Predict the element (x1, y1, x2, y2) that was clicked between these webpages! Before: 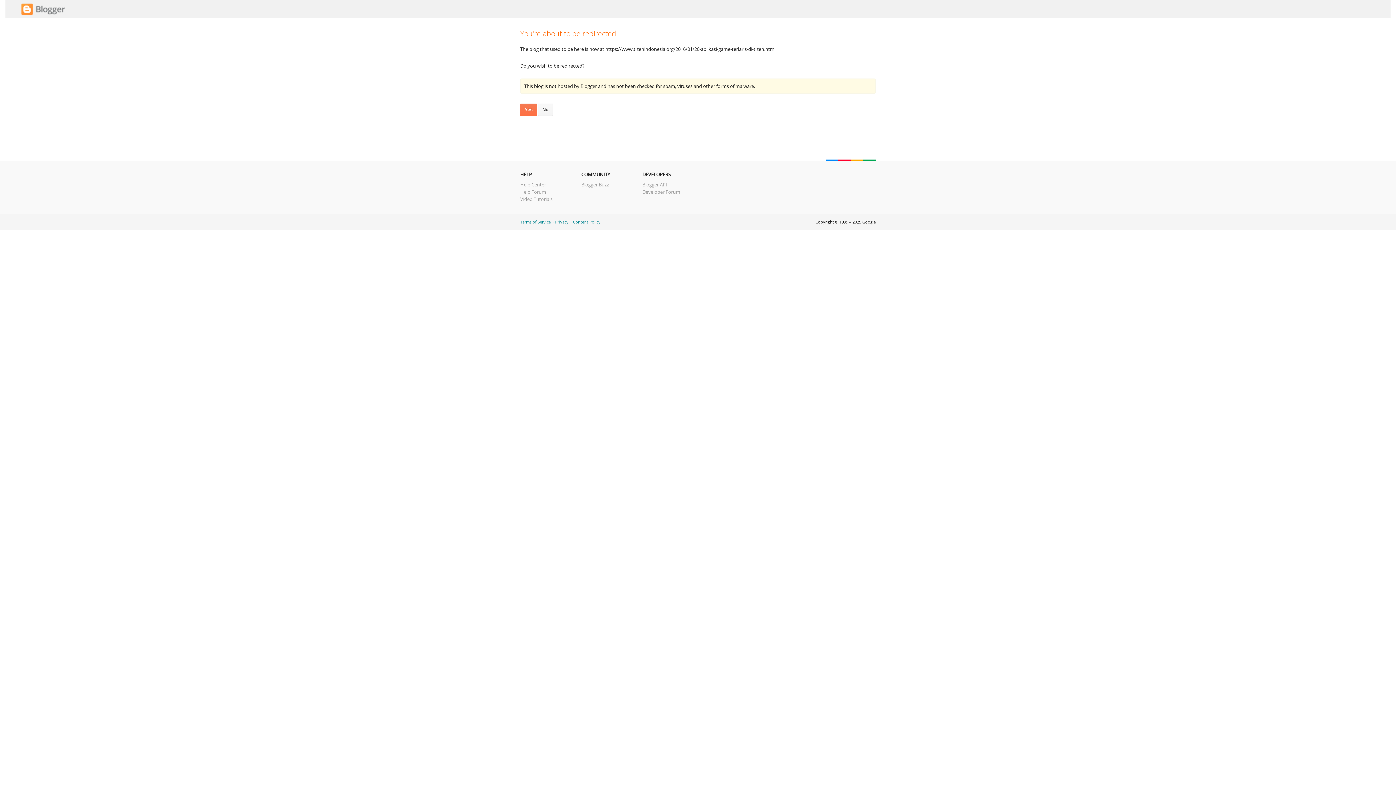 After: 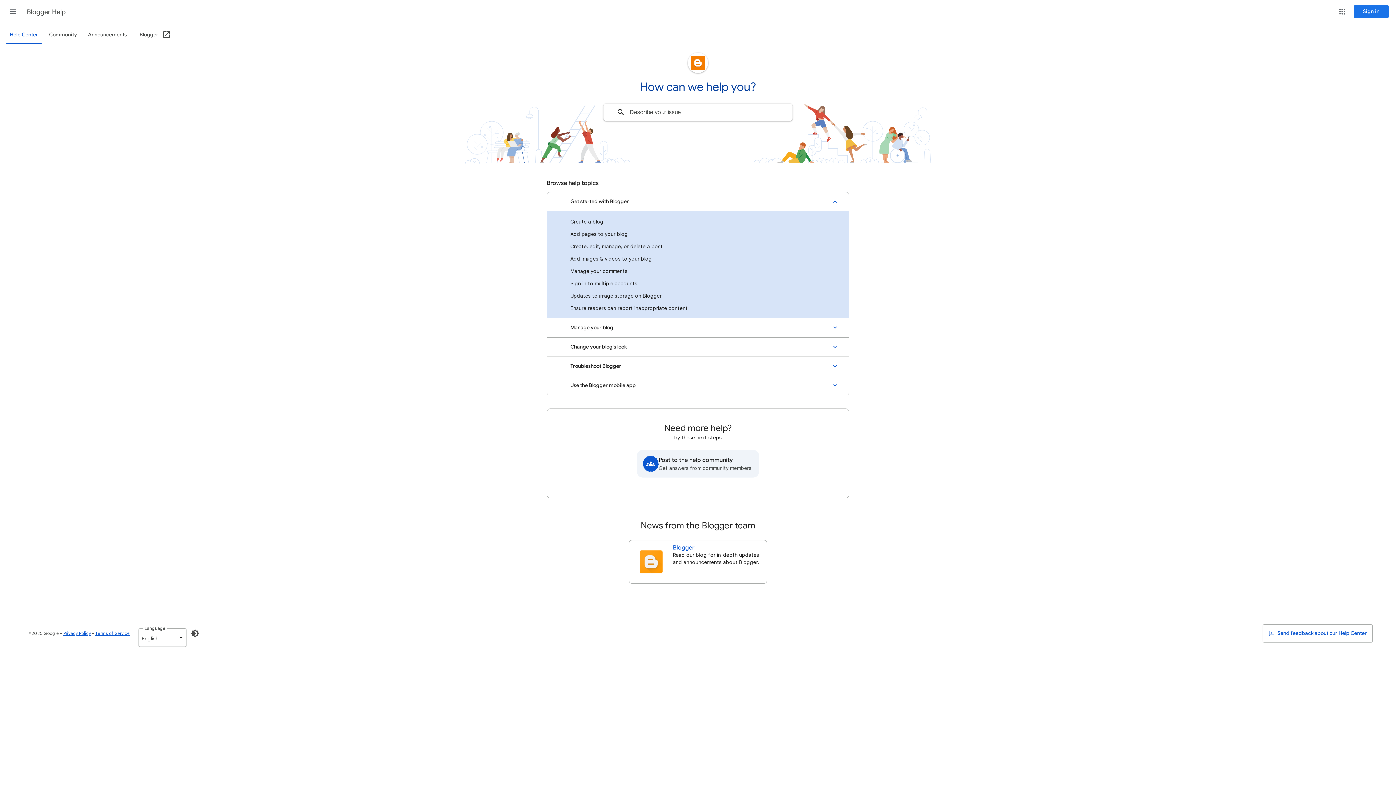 Action: label: Help Center bbox: (520, 181, 546, 188)